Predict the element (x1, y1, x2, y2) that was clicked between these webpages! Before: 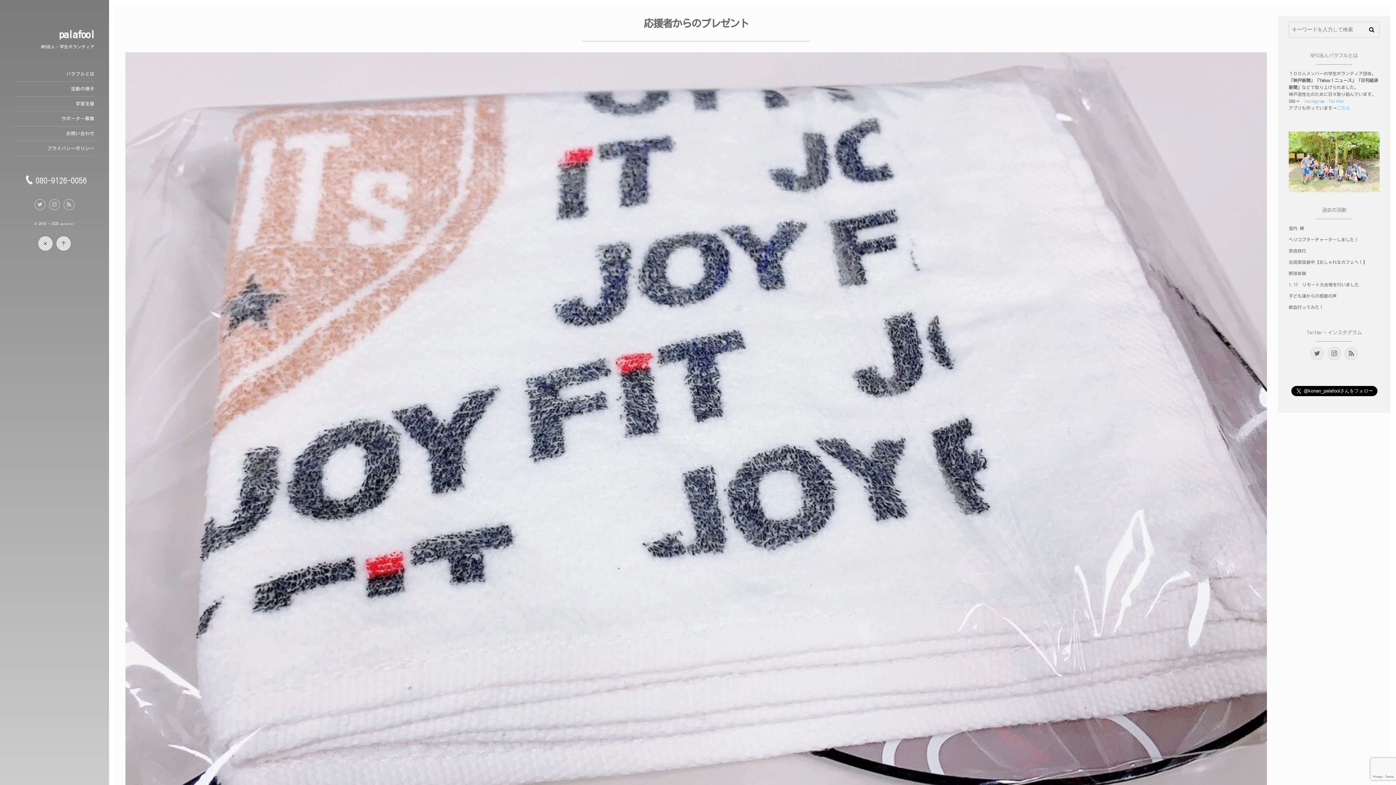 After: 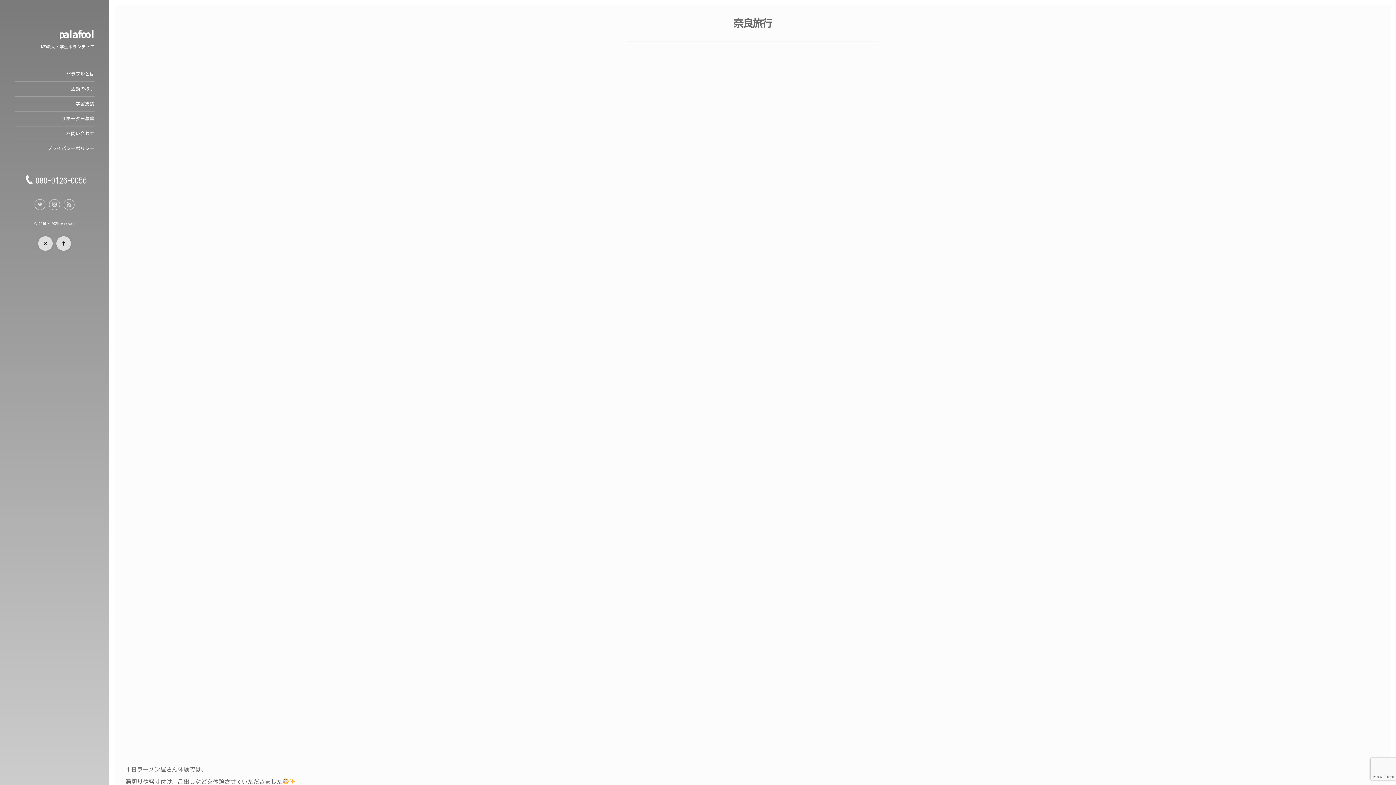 Action: bbox: (1289, 248, 1306, 252) label: 奈良旅行